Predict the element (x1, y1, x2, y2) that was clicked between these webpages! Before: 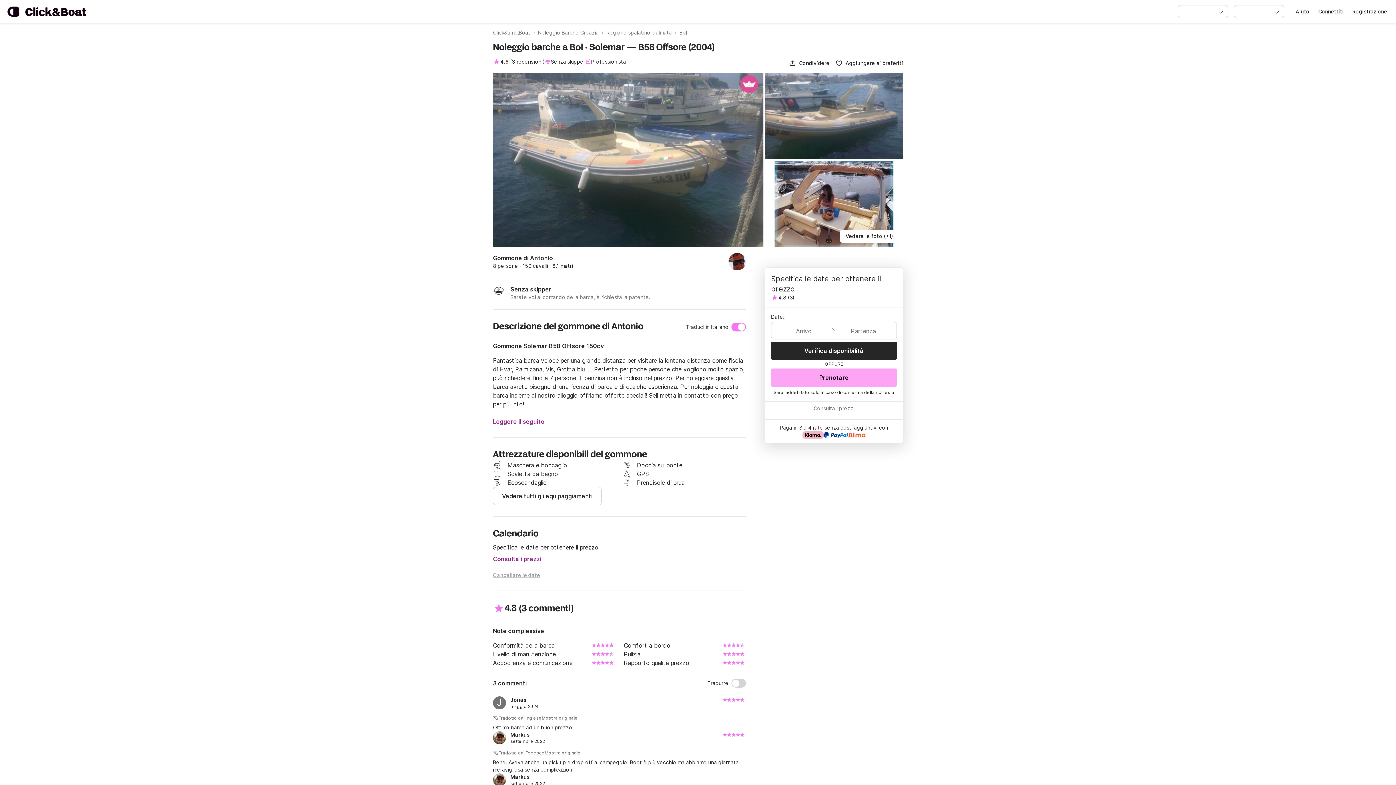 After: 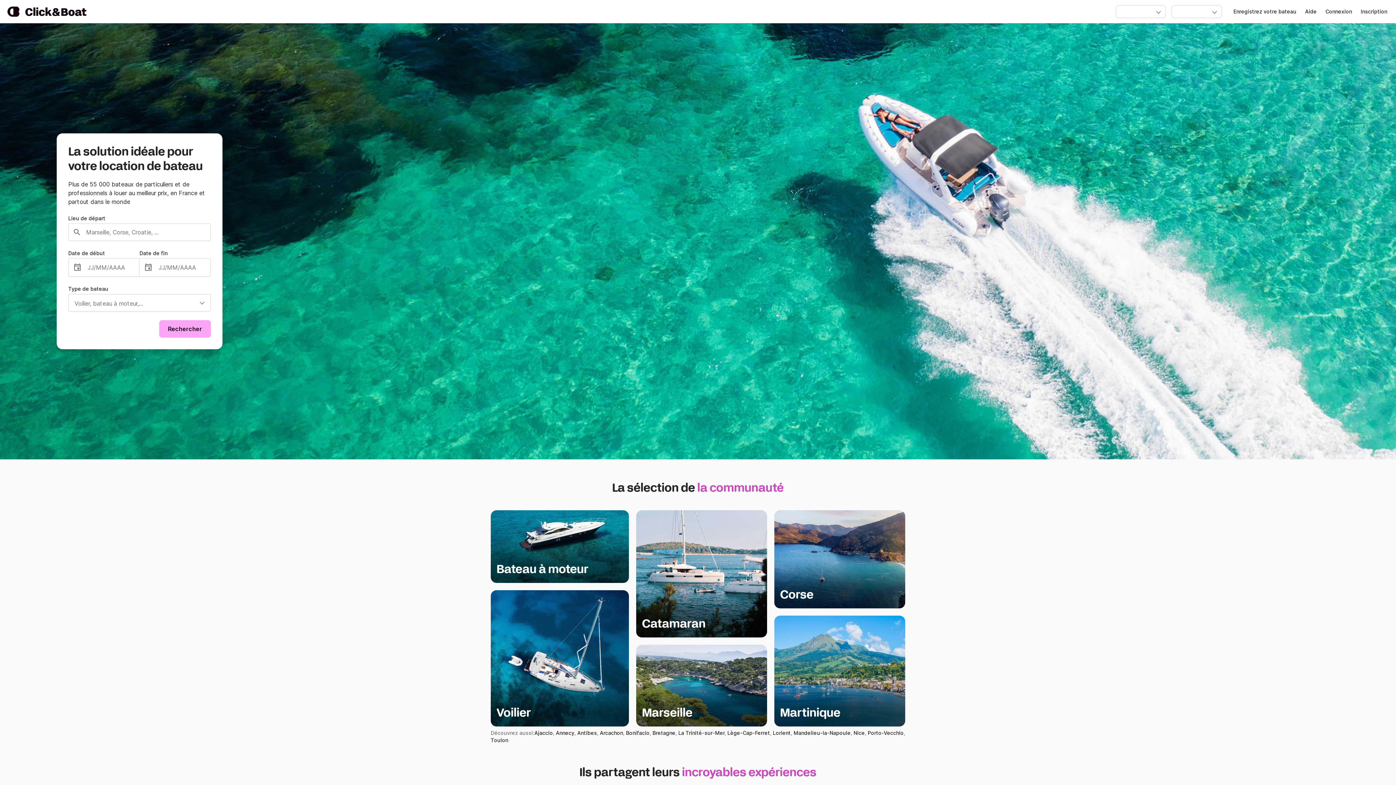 Action: label: Mostra originale bbox: (541, 715, 577, 721)